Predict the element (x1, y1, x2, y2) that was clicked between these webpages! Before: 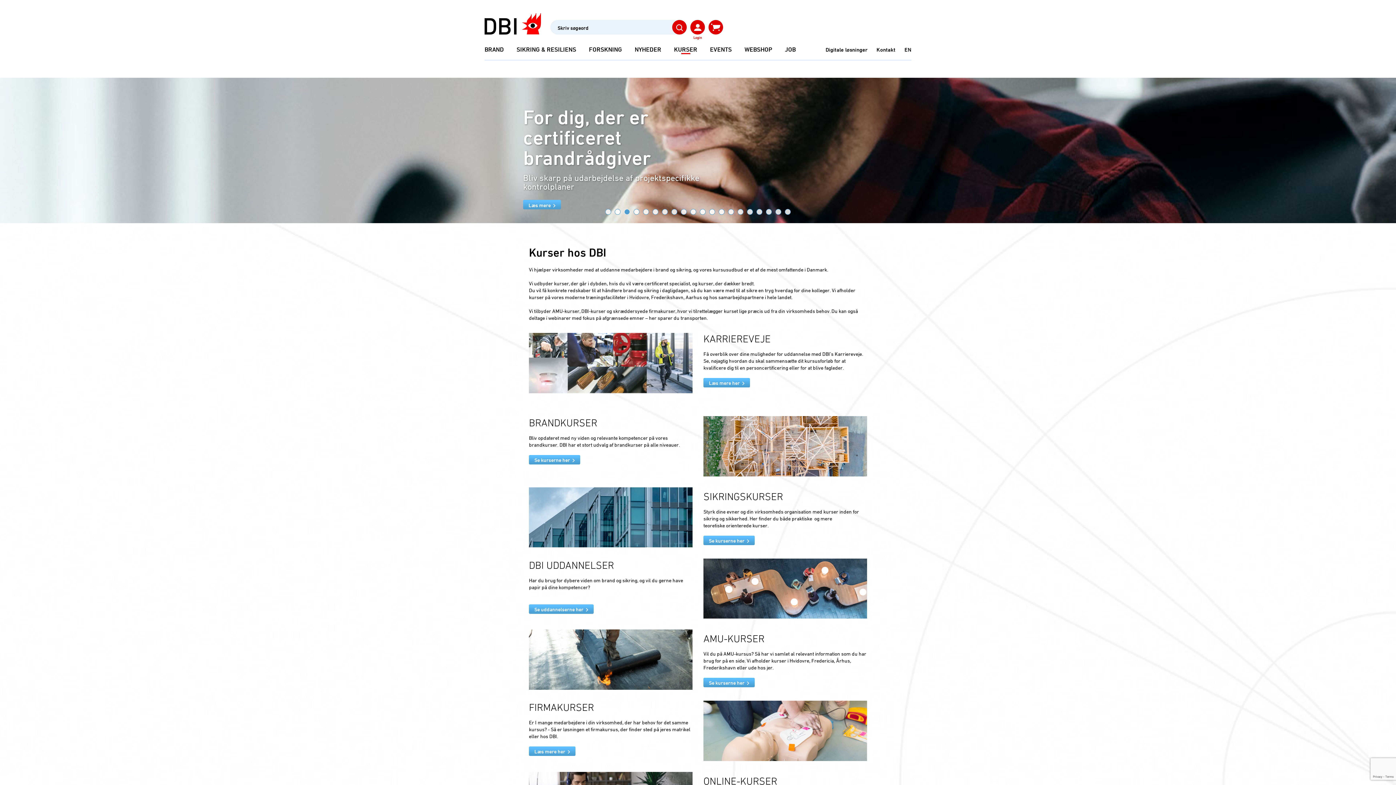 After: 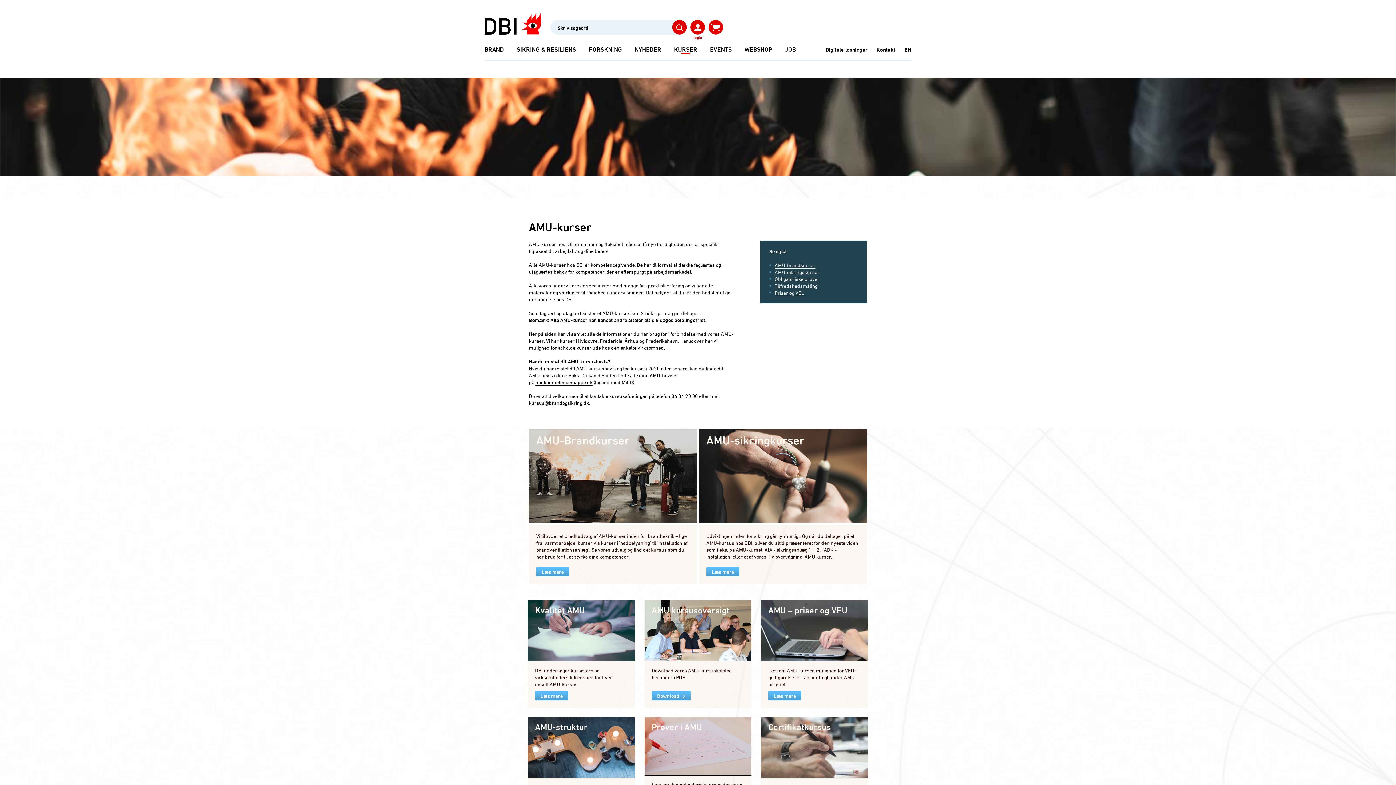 Action: bbox: (0, 729, 52, 740) label: Se kurserne her